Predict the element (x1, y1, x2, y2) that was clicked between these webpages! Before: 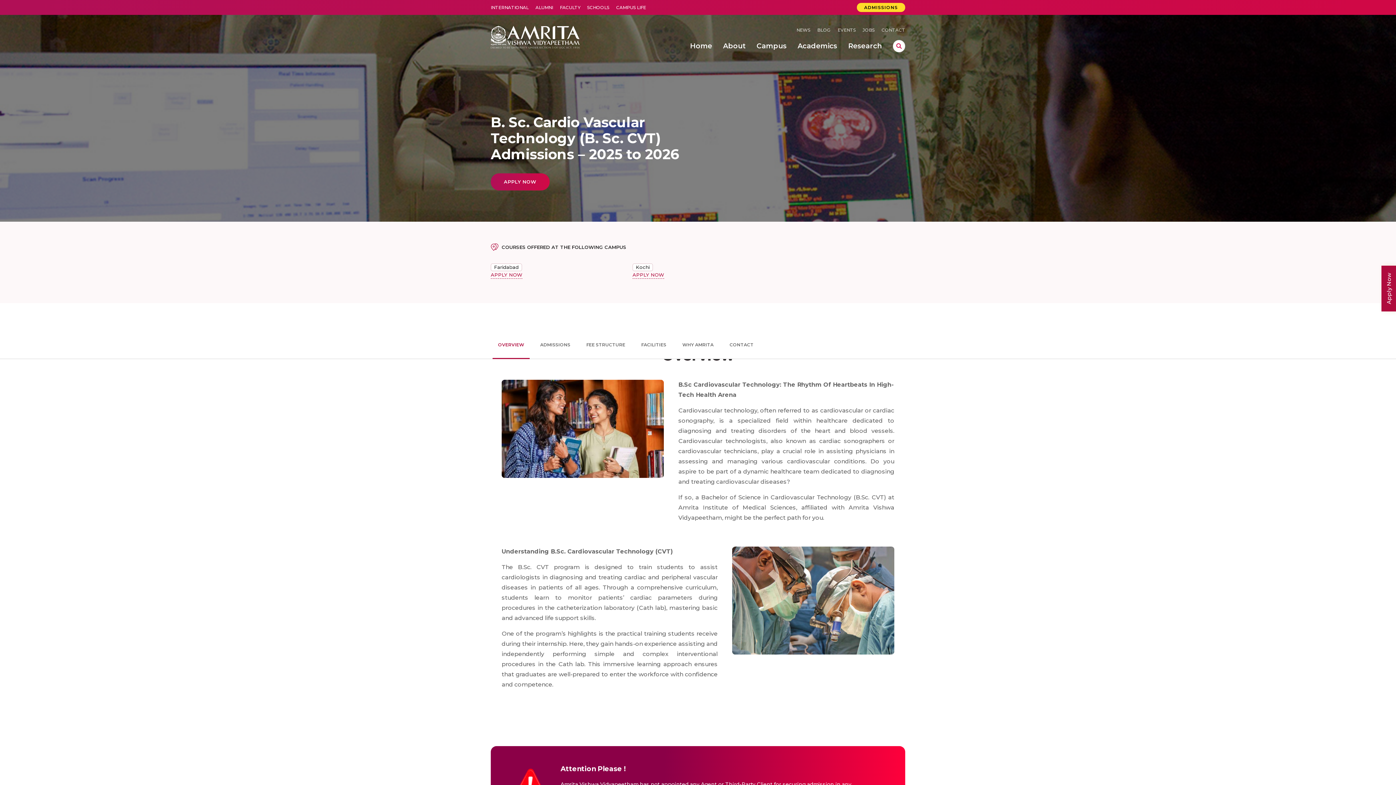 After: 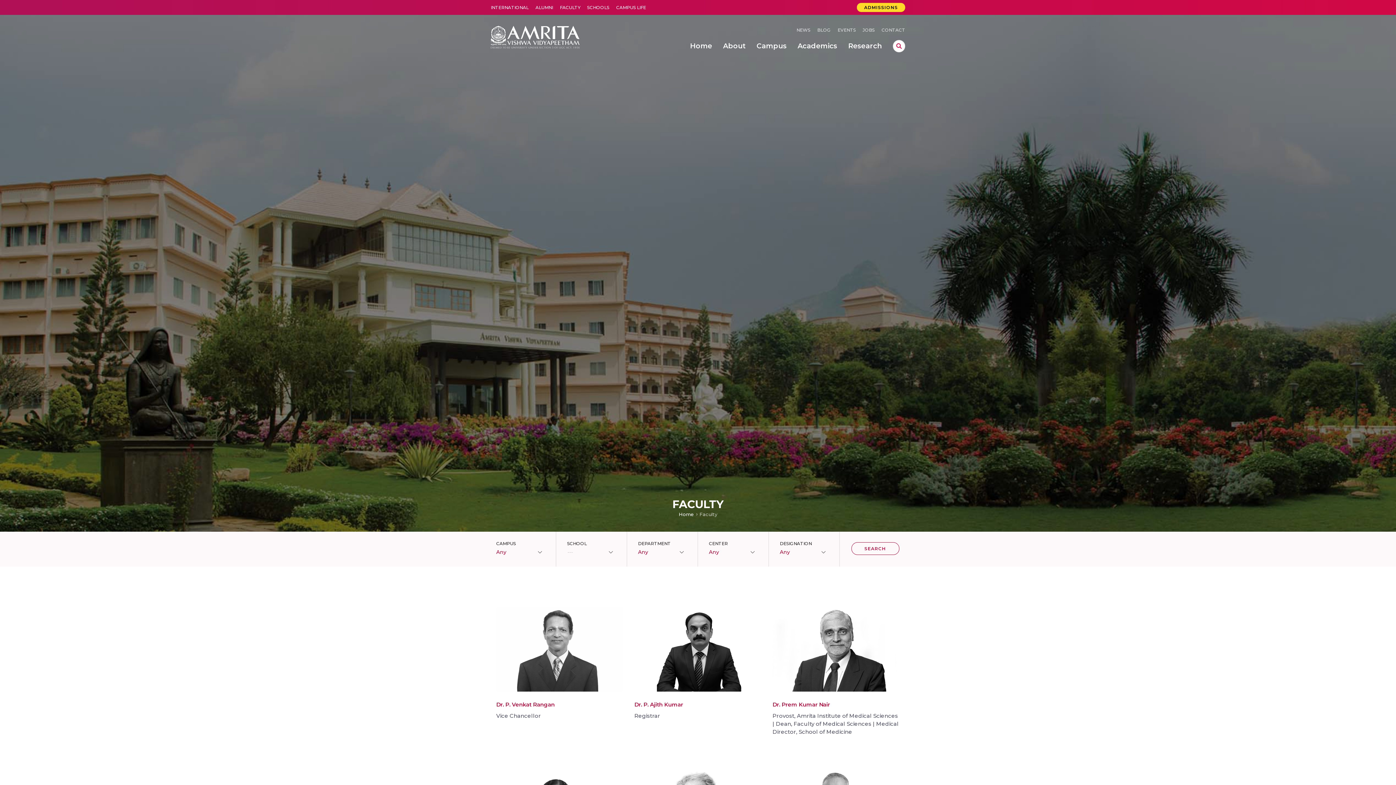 Action: label: FACULTY bbox: (560, 4, 580, 10)